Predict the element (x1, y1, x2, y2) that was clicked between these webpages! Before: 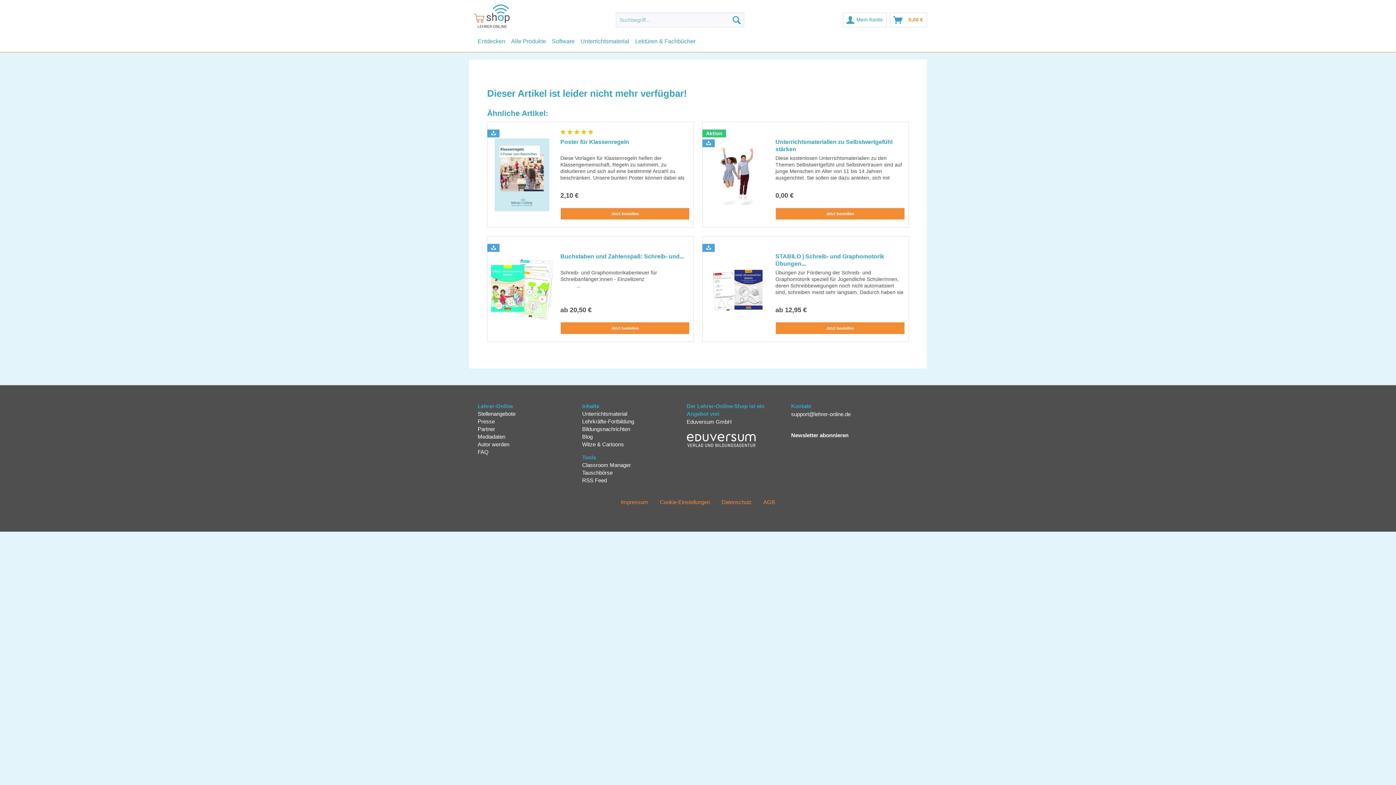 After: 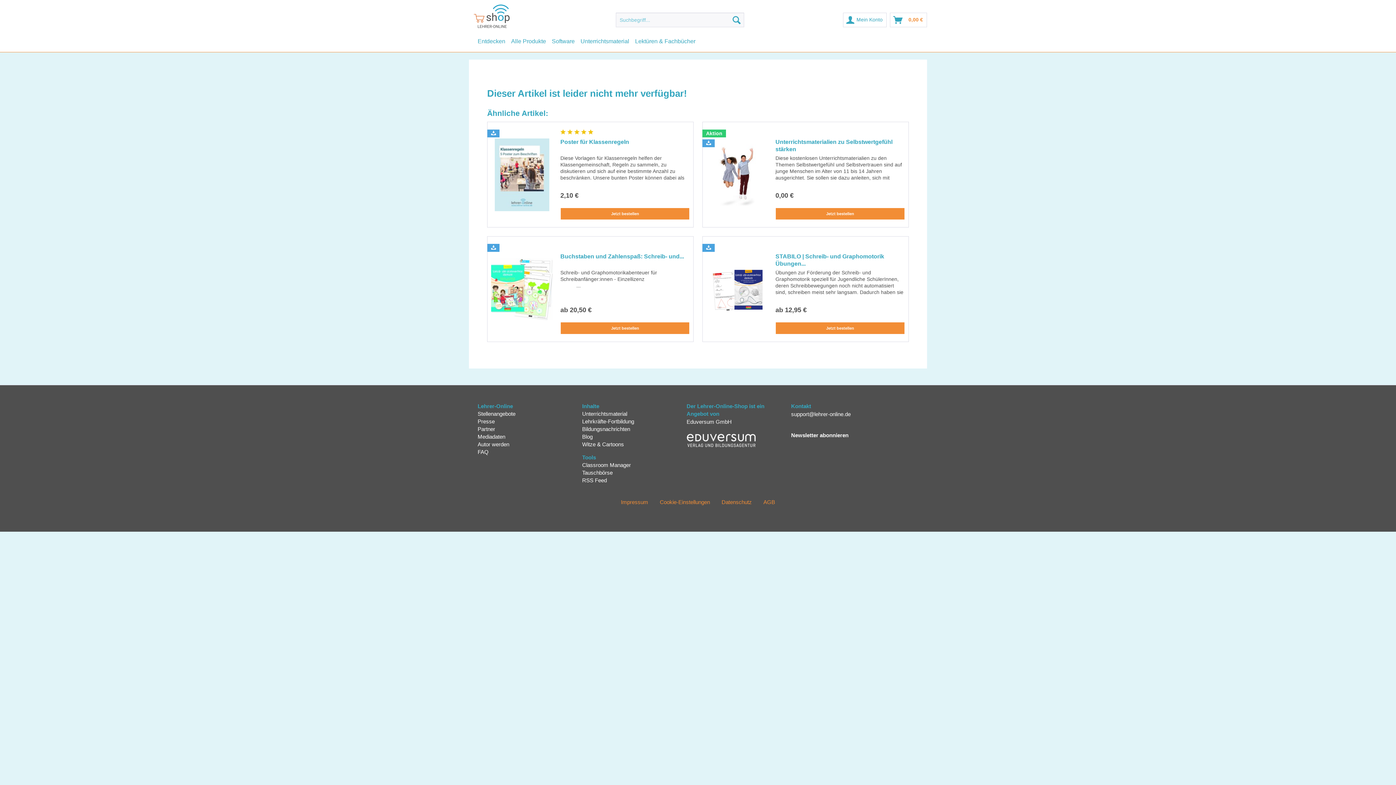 Action: label: Cookie-Einstellungen bbox: (660, 499, 710, 505)